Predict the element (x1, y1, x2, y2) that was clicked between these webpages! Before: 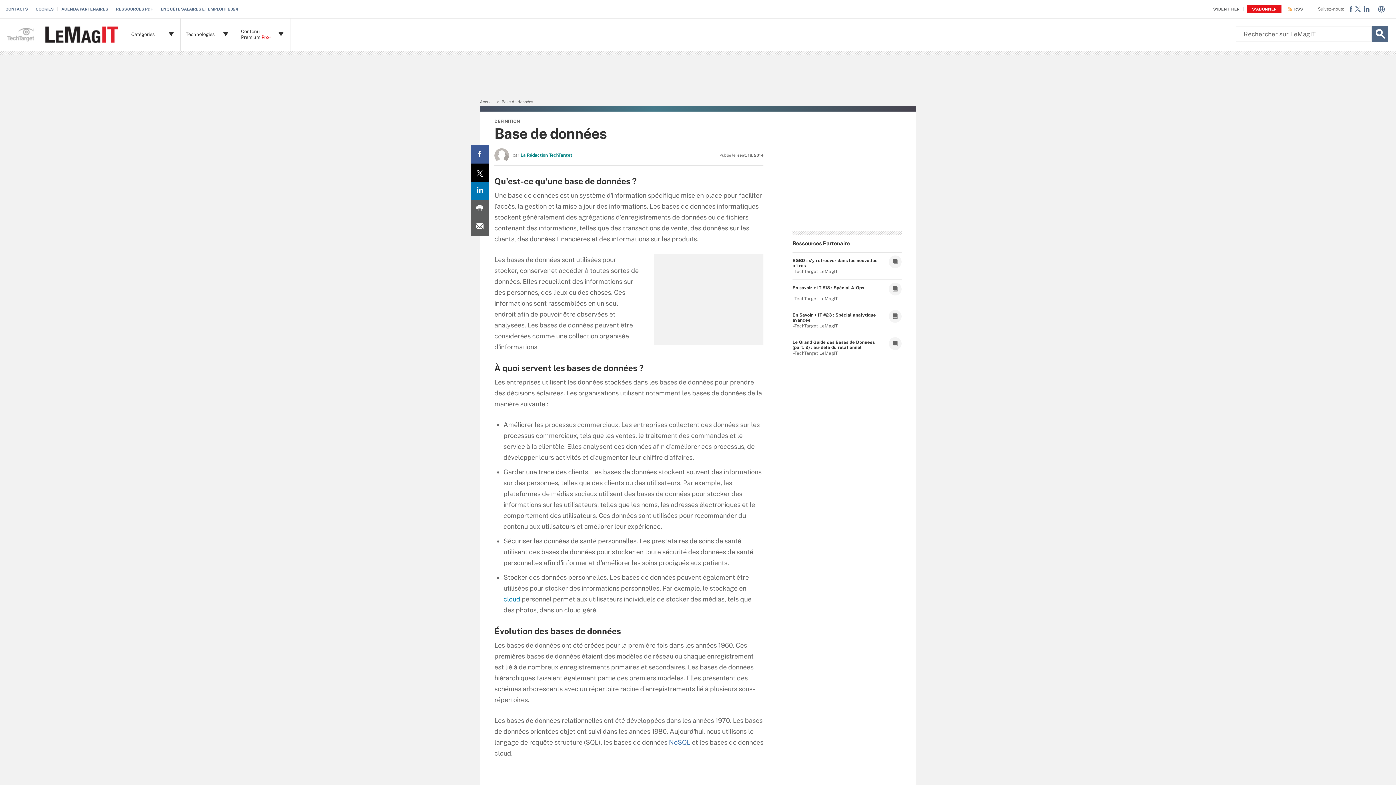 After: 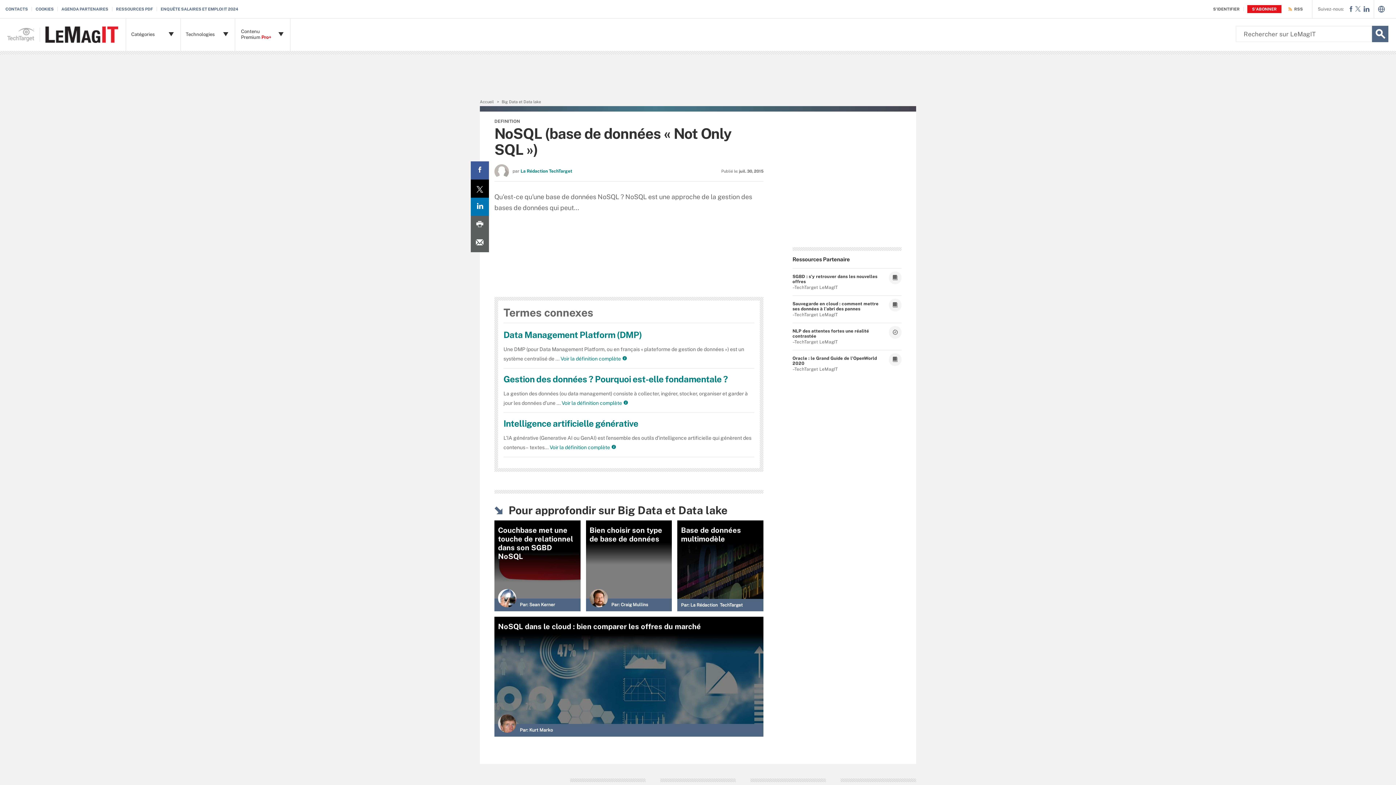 Action: bbox: (669, 738, 690, 746) label: NoSQL